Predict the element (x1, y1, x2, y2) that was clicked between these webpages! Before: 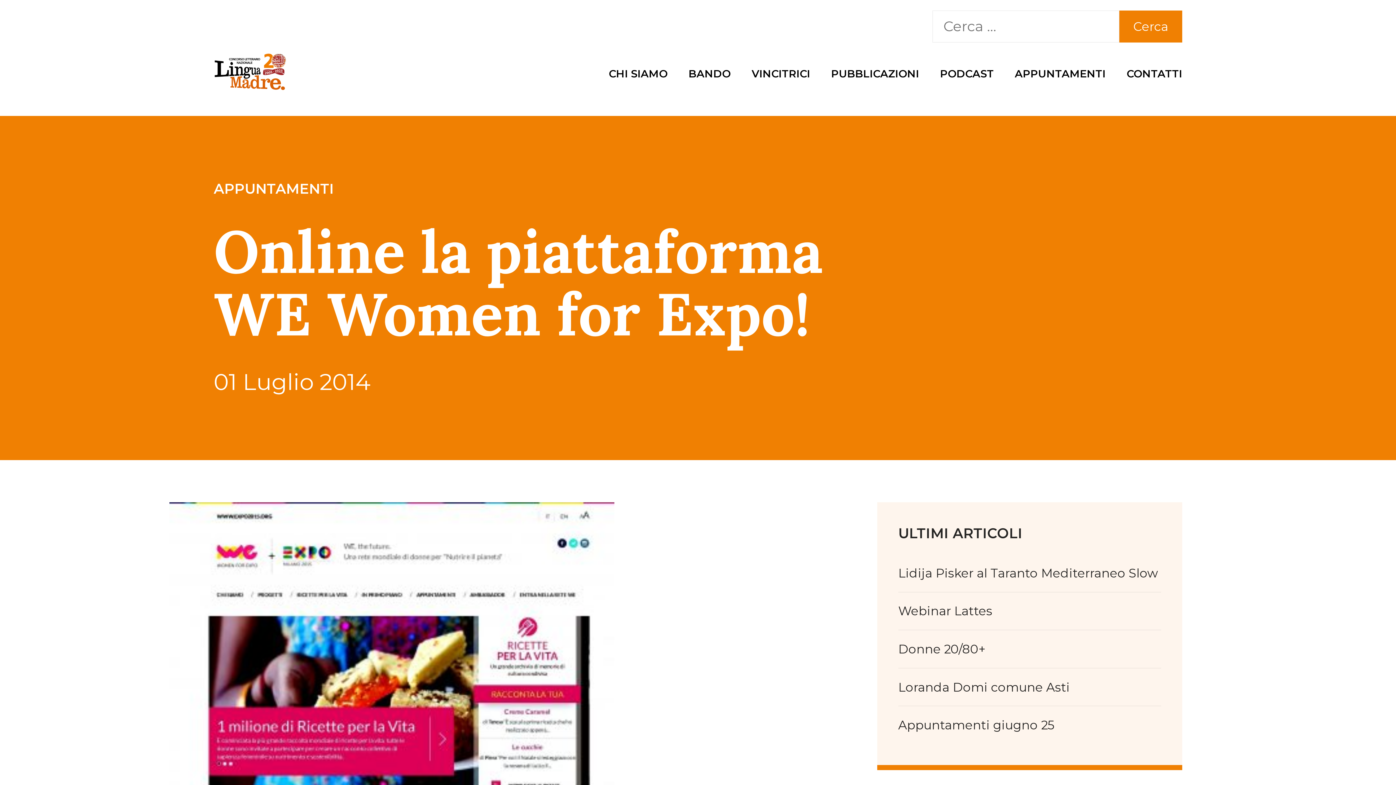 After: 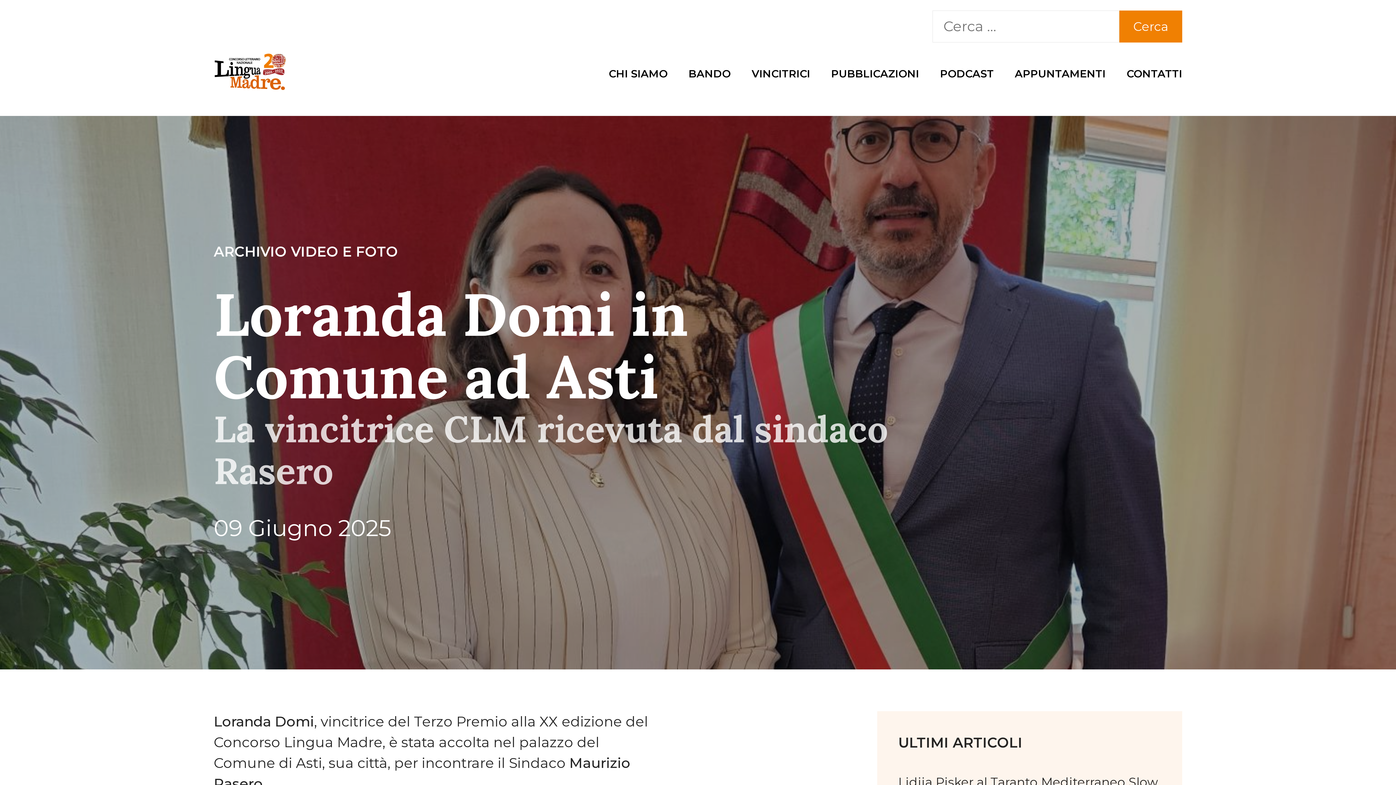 Action: label: Loranda Domi comune Asti bbox: (898, 679, 1070, 694)